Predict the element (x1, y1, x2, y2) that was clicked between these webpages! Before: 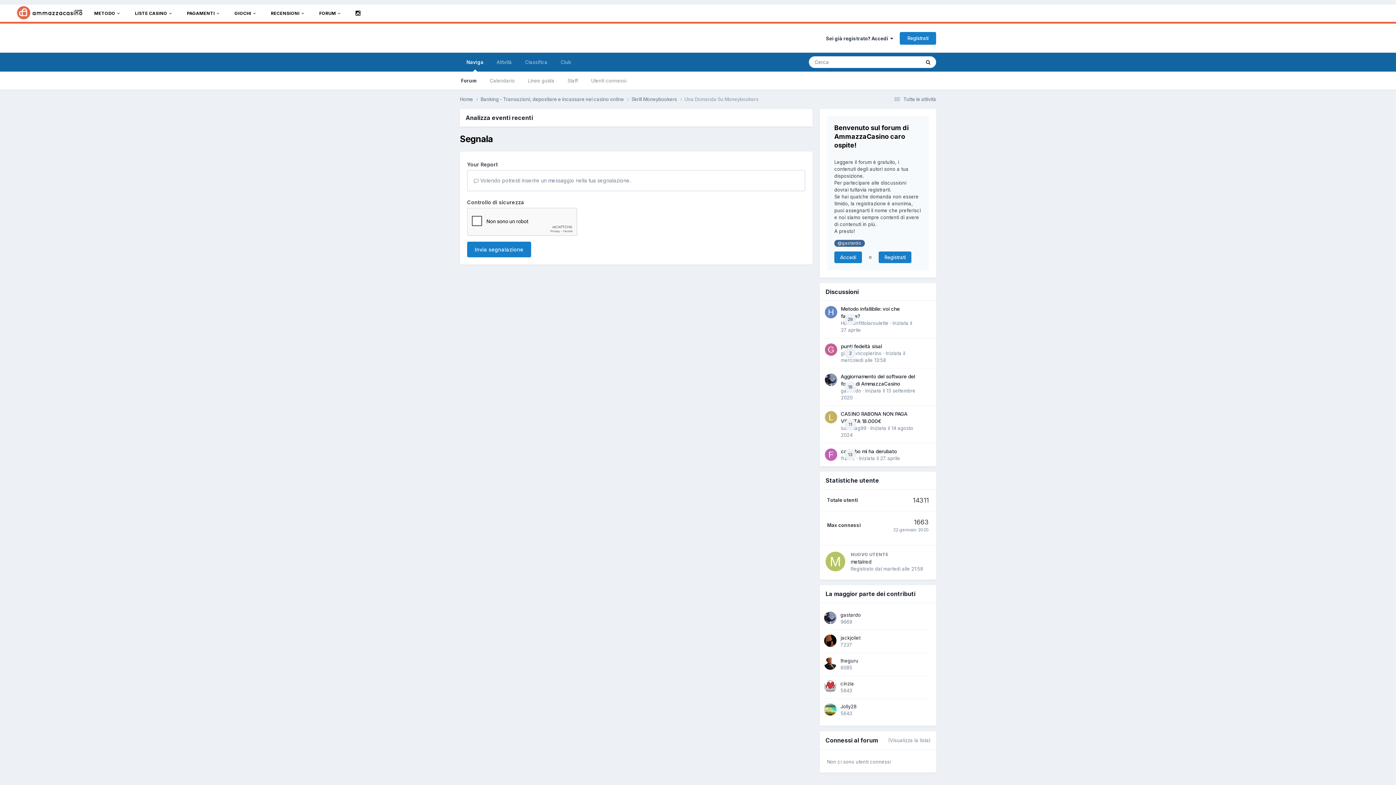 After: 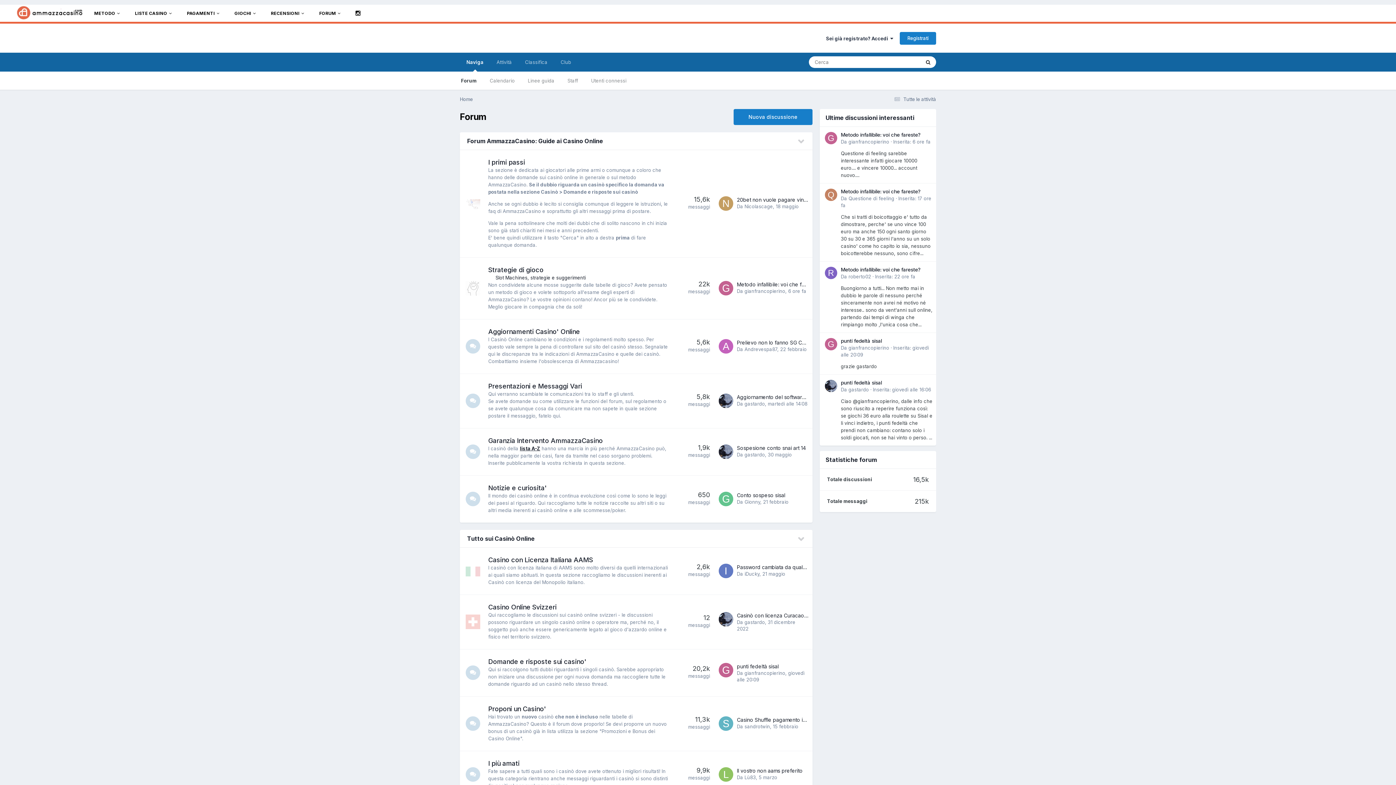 Action: bbox: (454, 71, 483, 89) label: Forum